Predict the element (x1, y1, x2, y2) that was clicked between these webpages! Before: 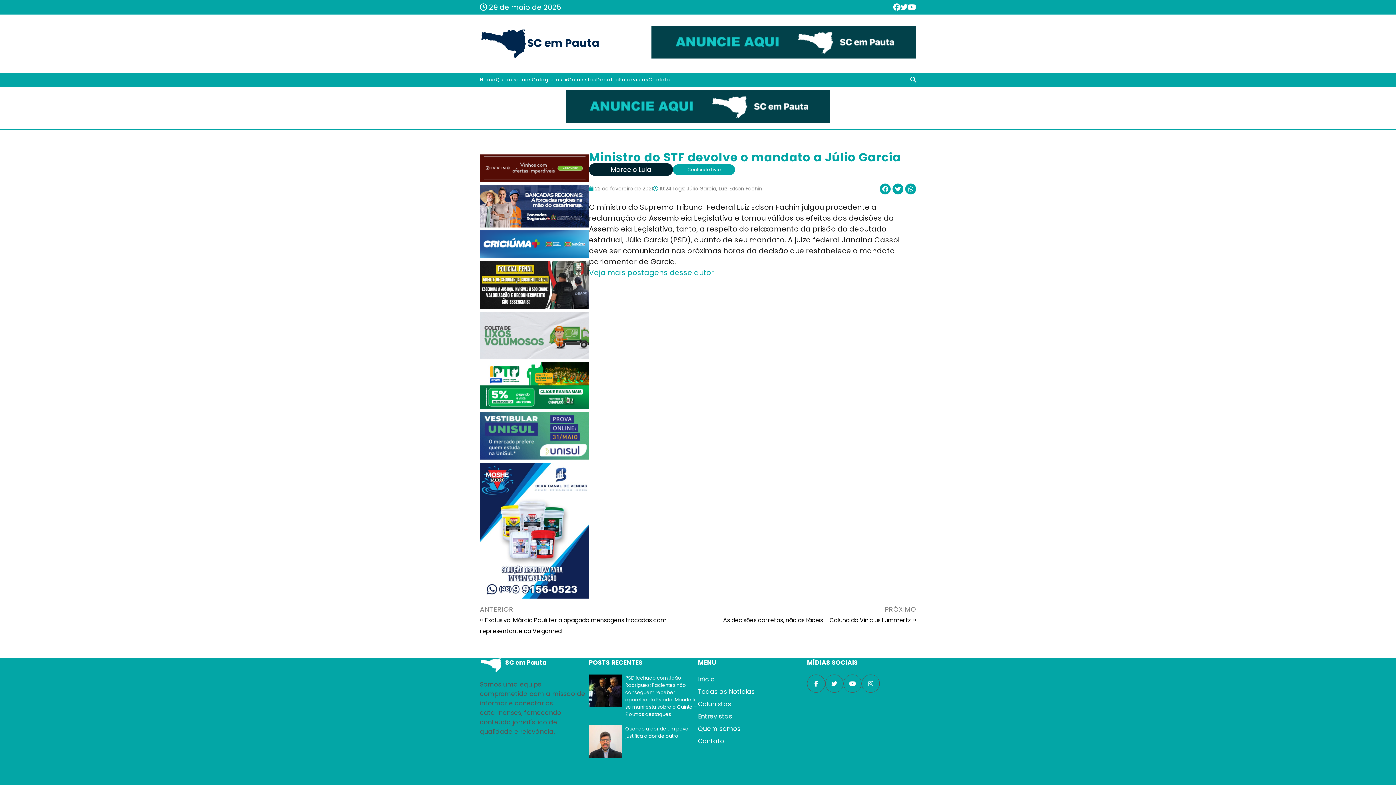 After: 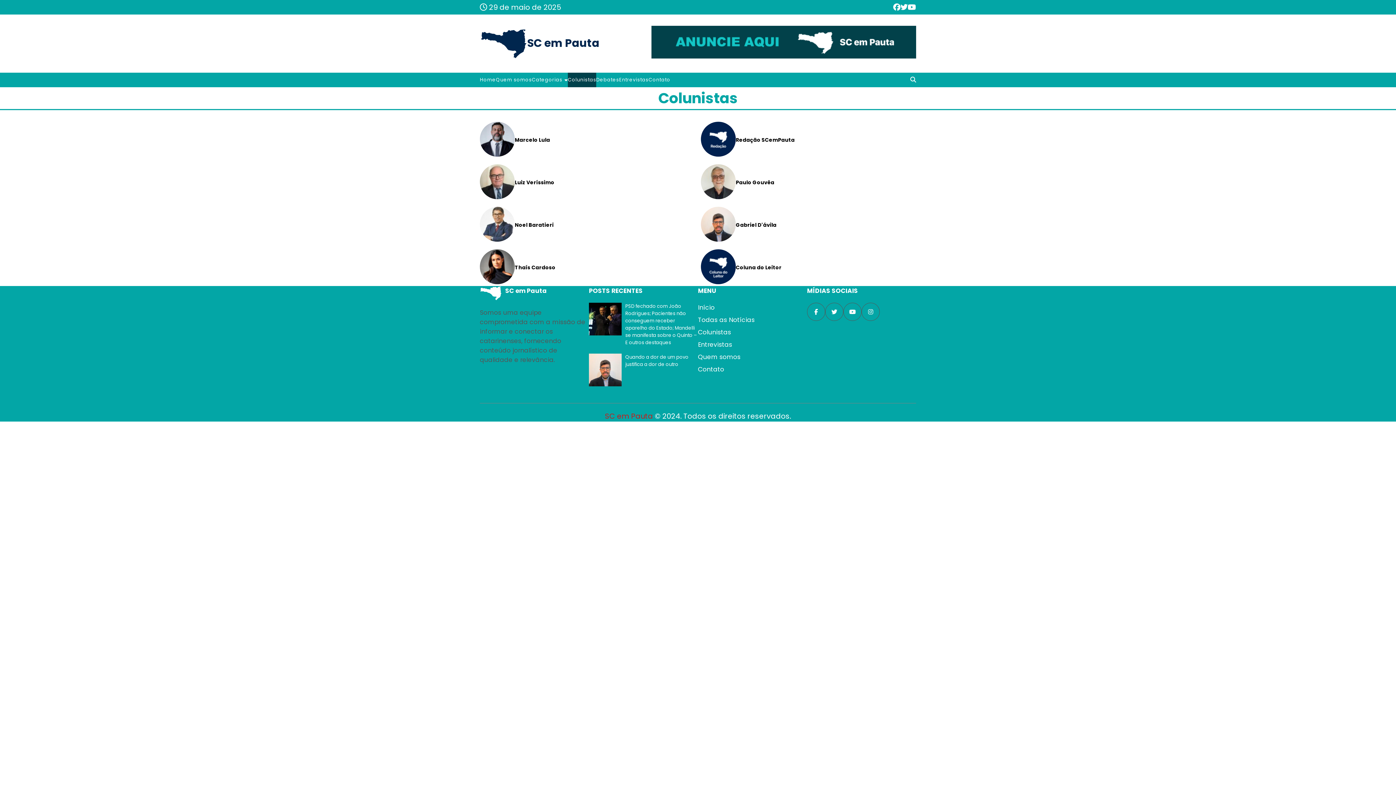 Action: bbox: (568, 72, 596, 87) label: Colunistas